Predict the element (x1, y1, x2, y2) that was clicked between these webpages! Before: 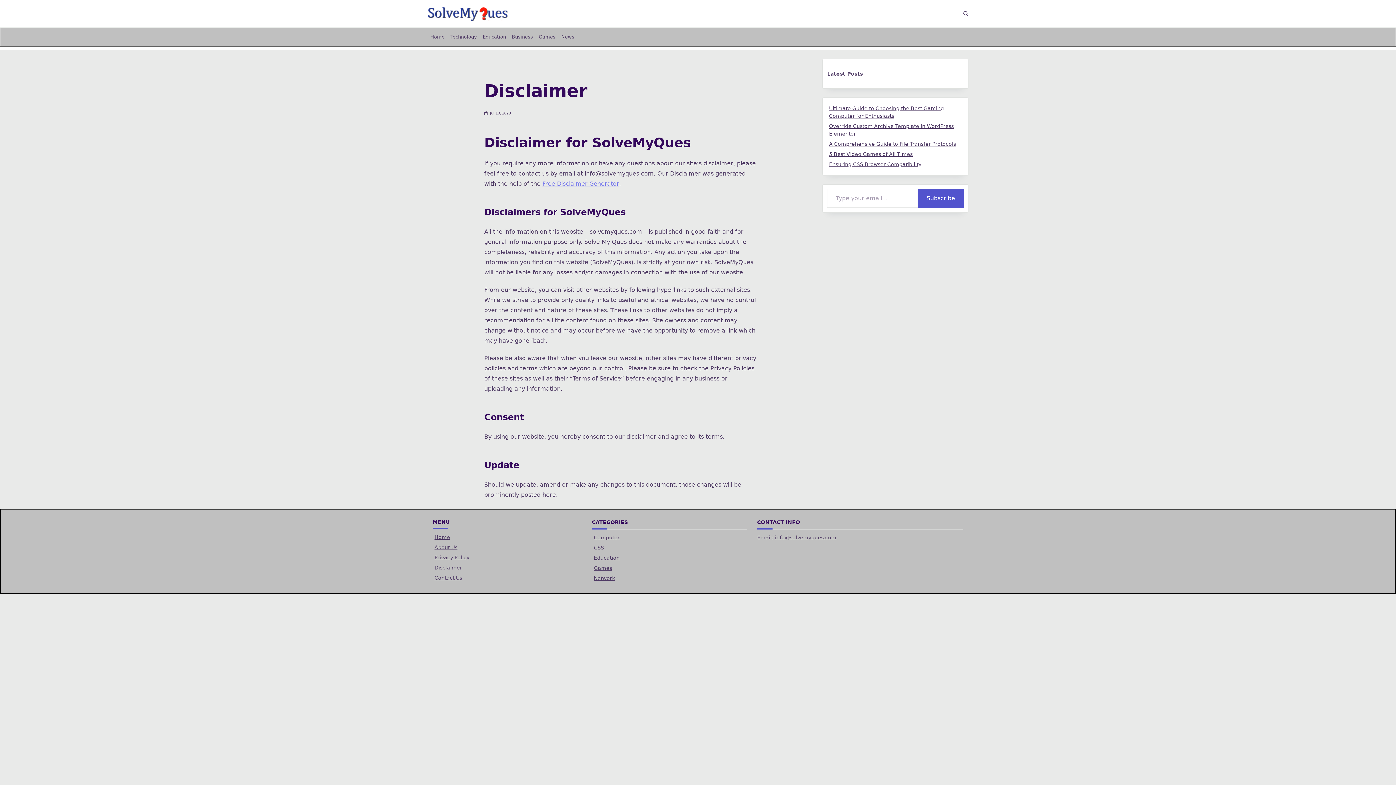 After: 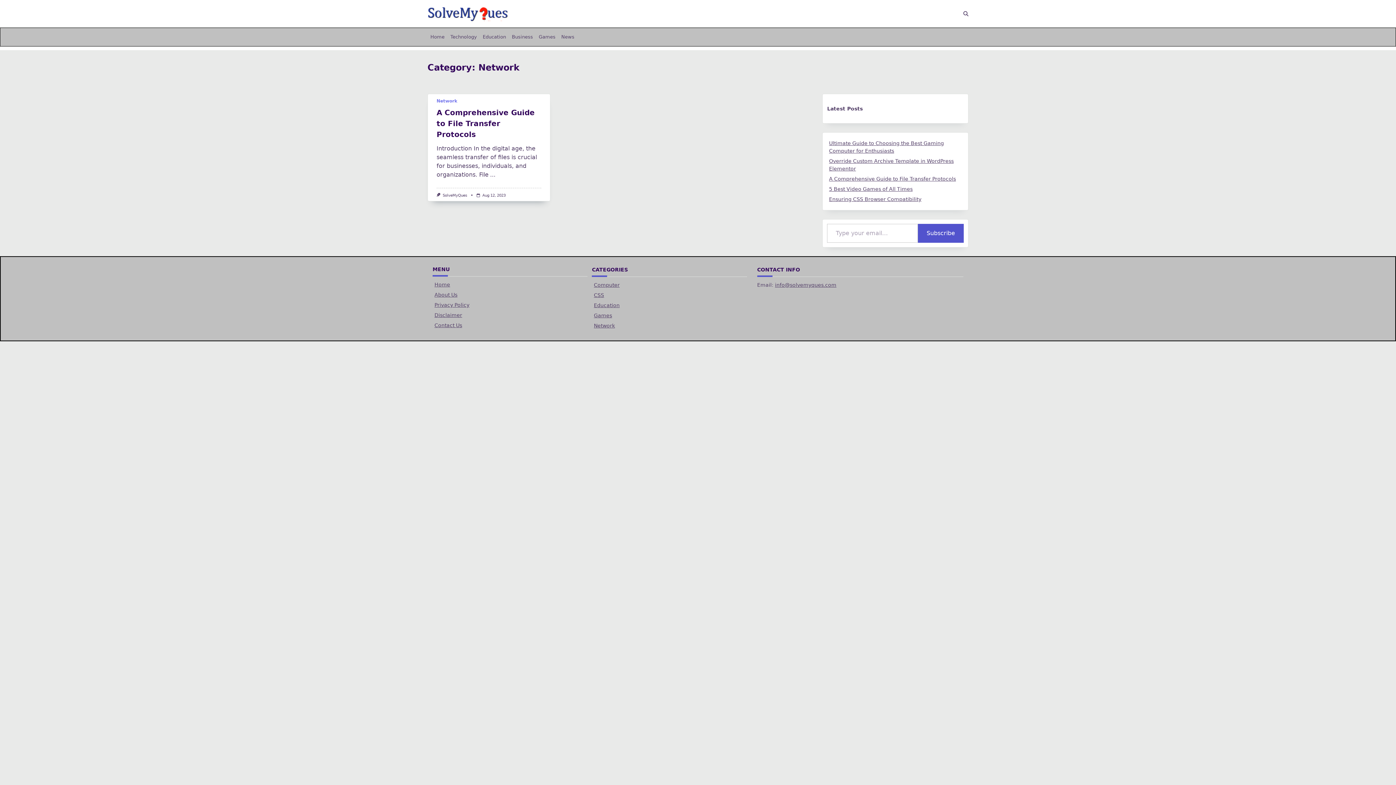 Action: label: Network bbox: (594, 575, 615, 581)